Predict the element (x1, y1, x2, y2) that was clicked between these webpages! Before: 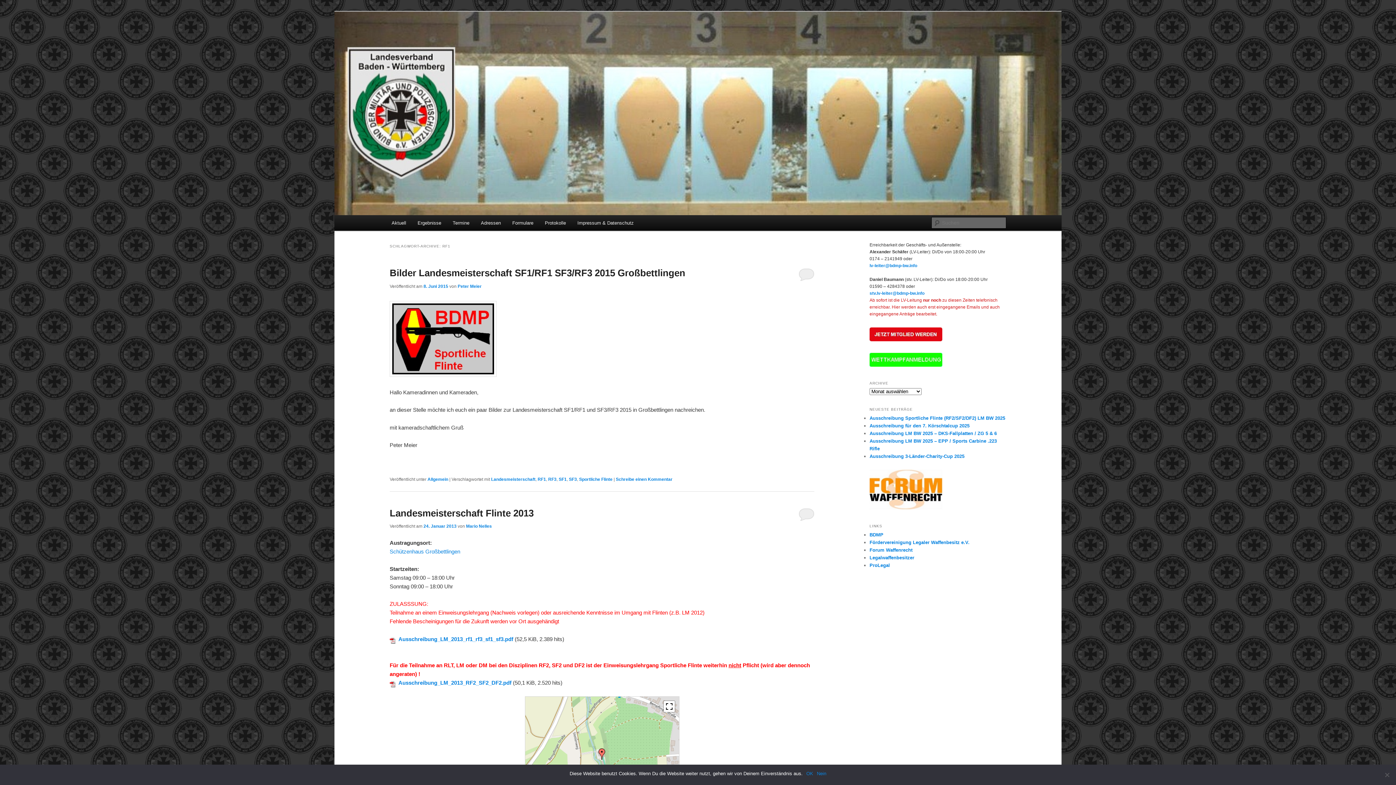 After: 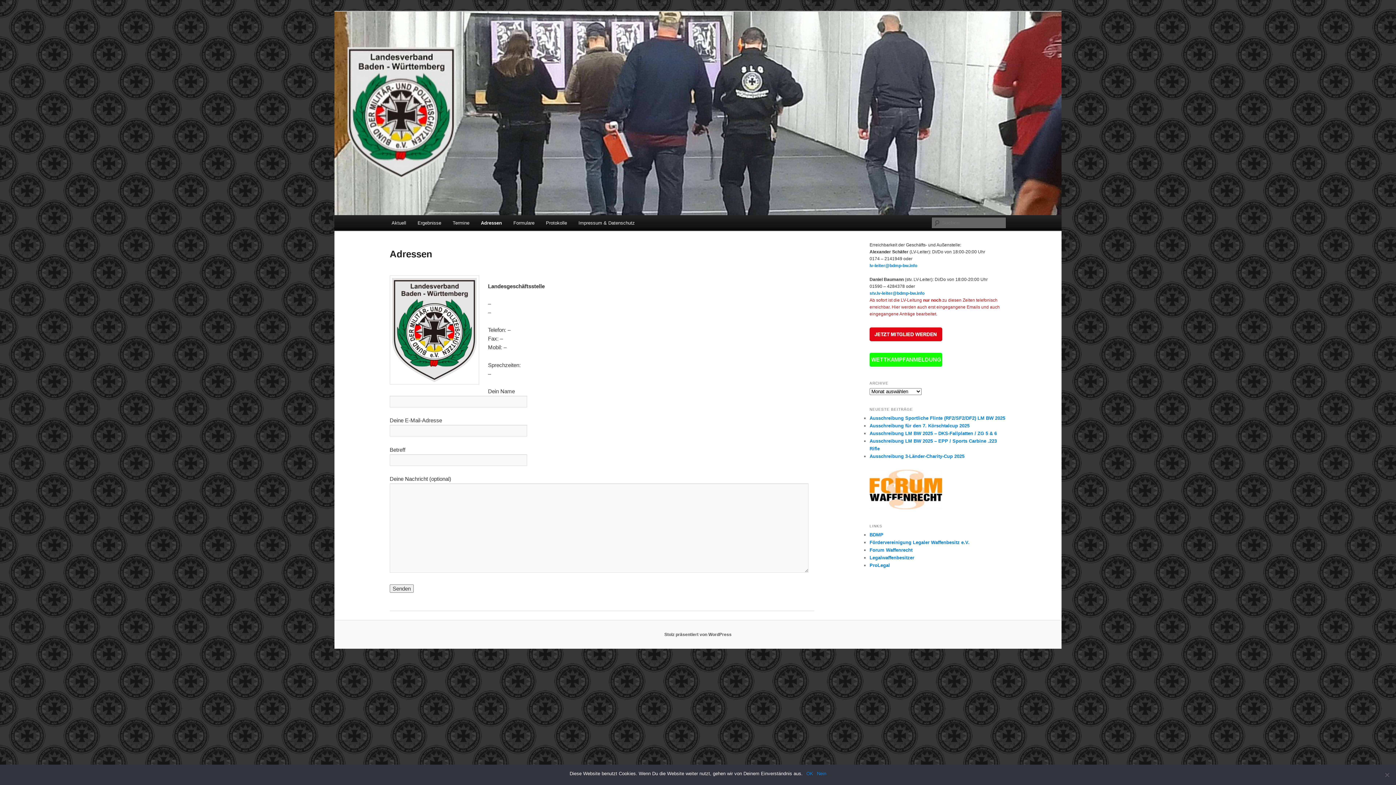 Action: label: Adressen bbox: (475, 215, 506, 230)